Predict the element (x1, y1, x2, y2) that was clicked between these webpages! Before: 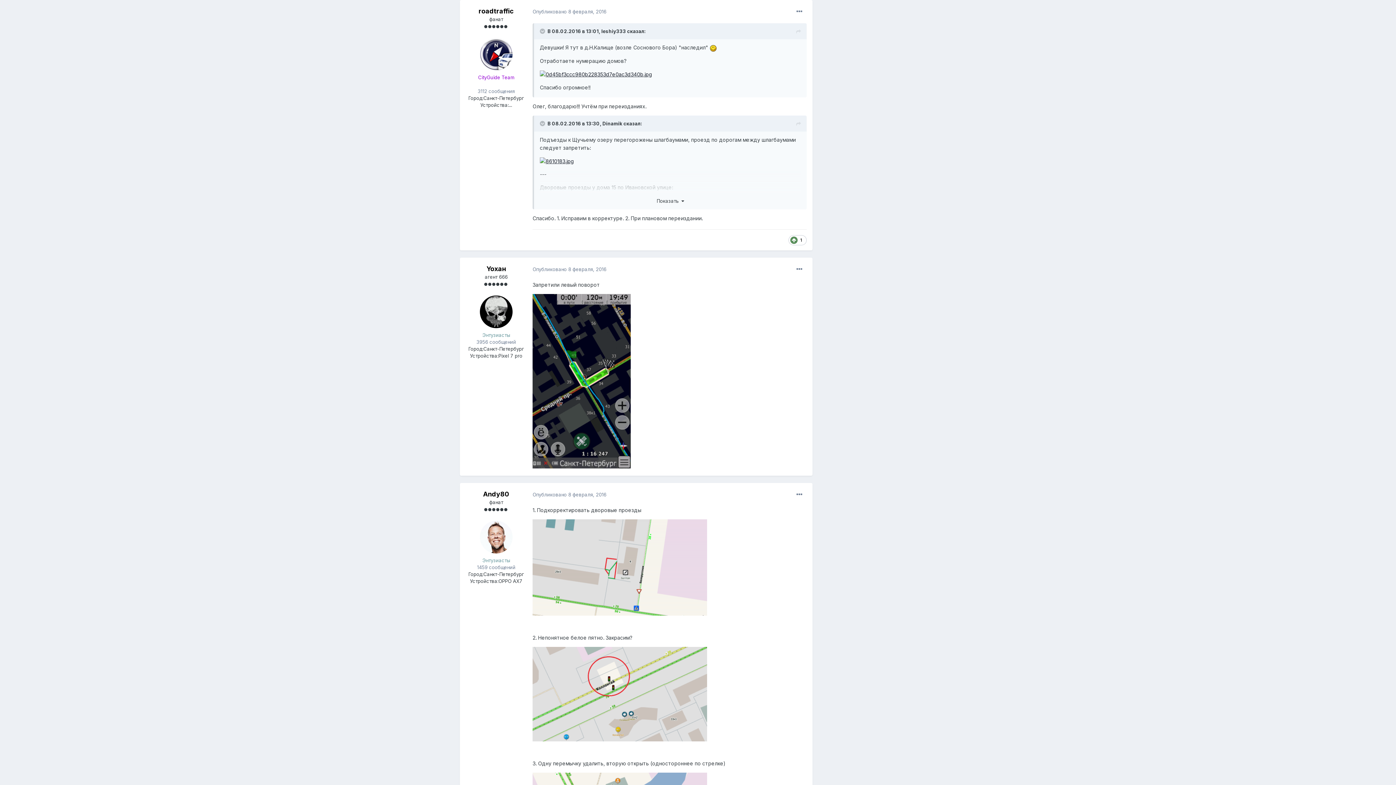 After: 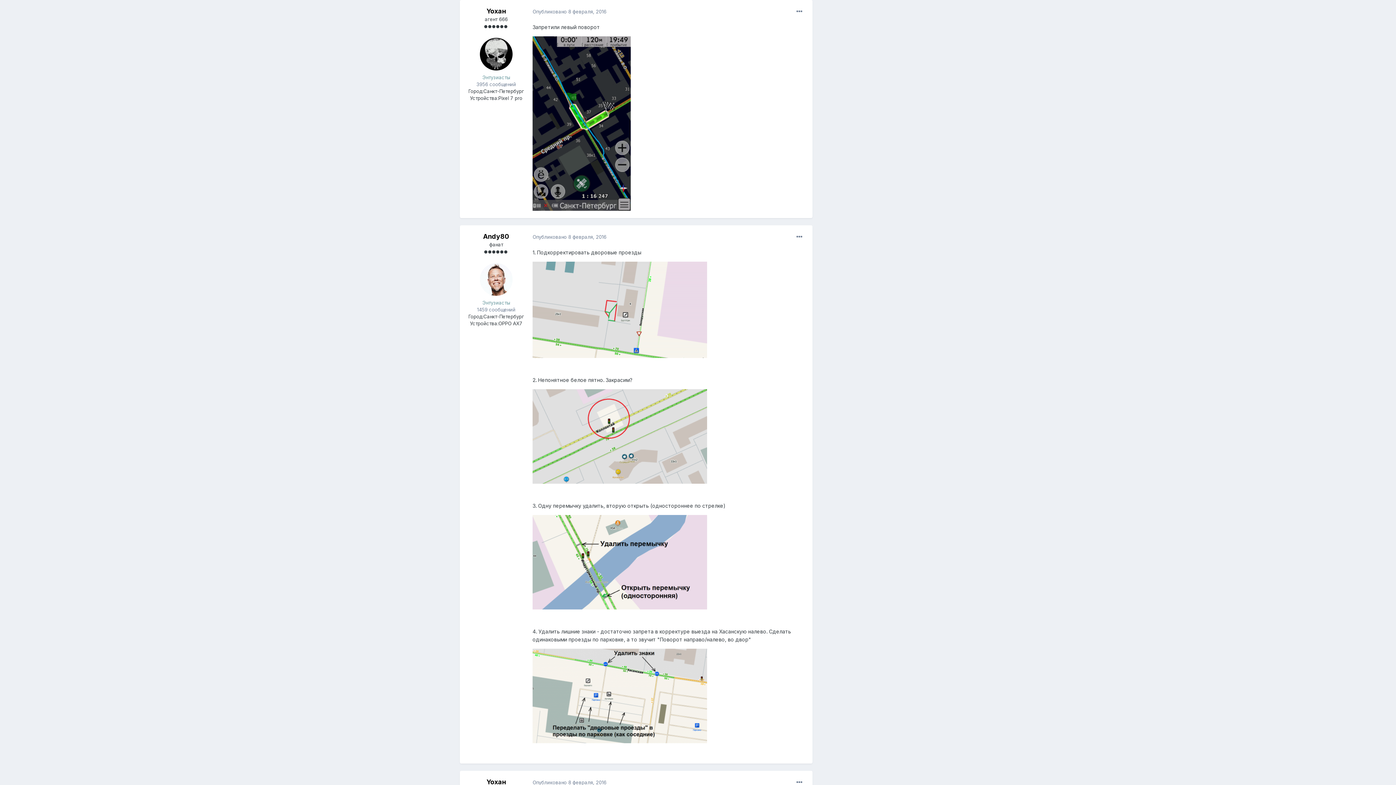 Action: bbox: (532, 266, 606, 272) label: Опубликовано 8 февраля, 2016